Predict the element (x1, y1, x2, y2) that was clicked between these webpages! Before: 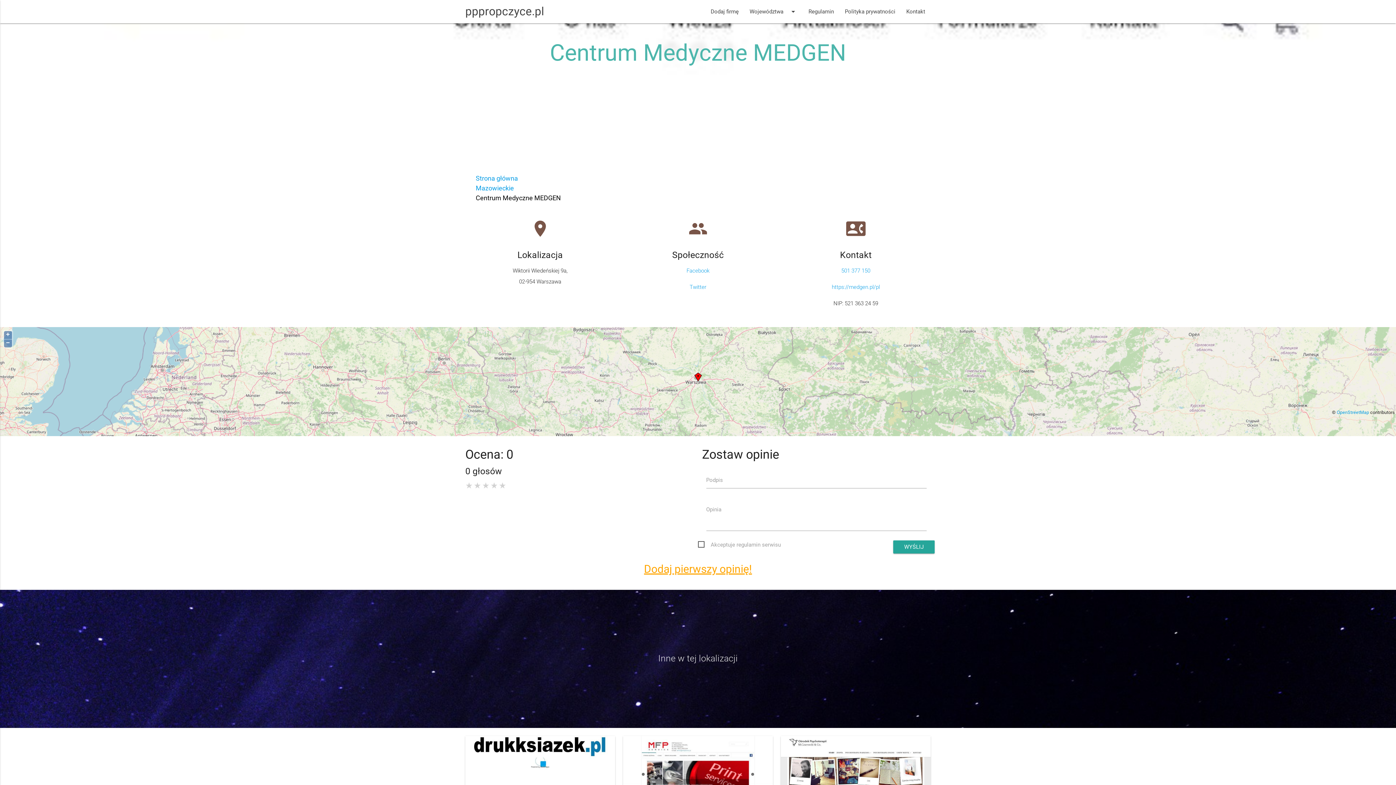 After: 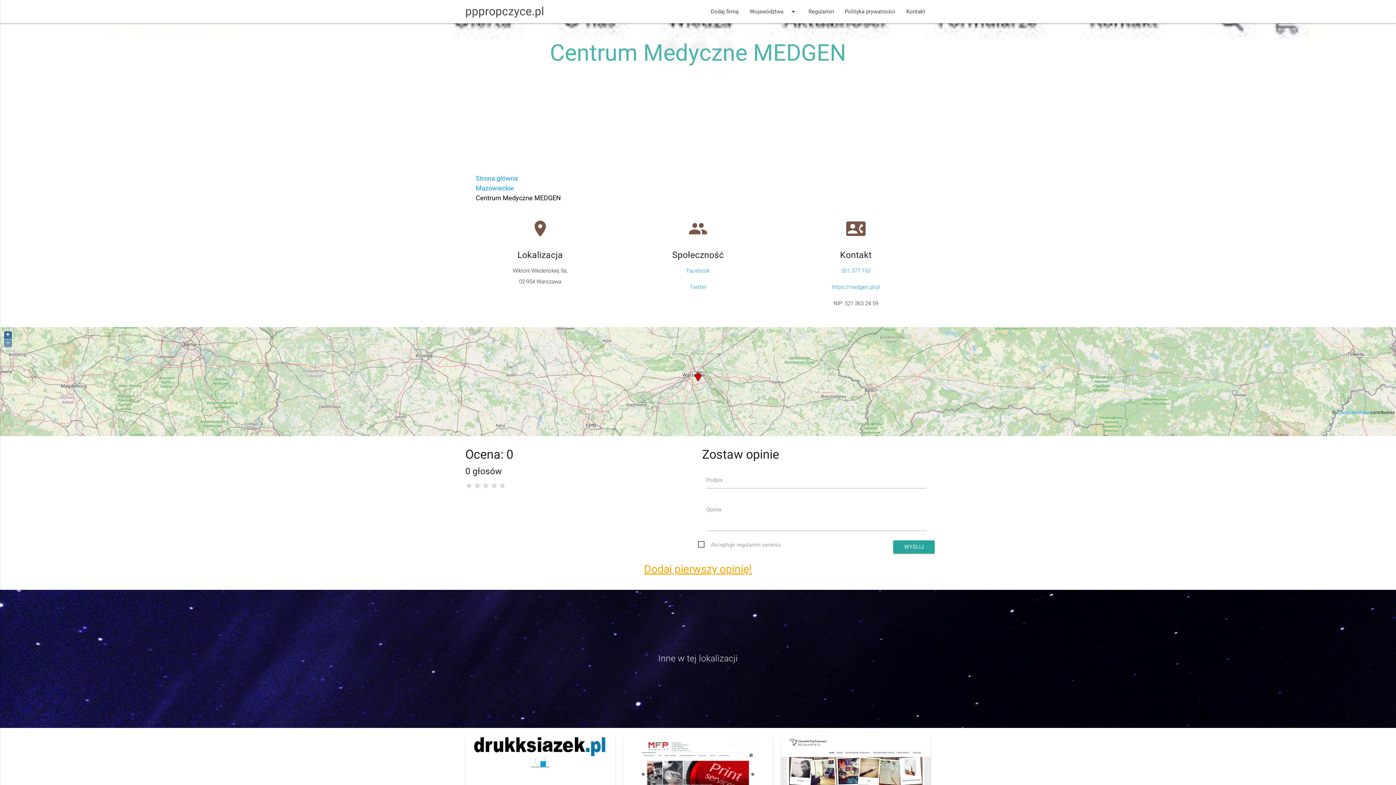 Action: bbox: (4, 331, 12, 339) label: +